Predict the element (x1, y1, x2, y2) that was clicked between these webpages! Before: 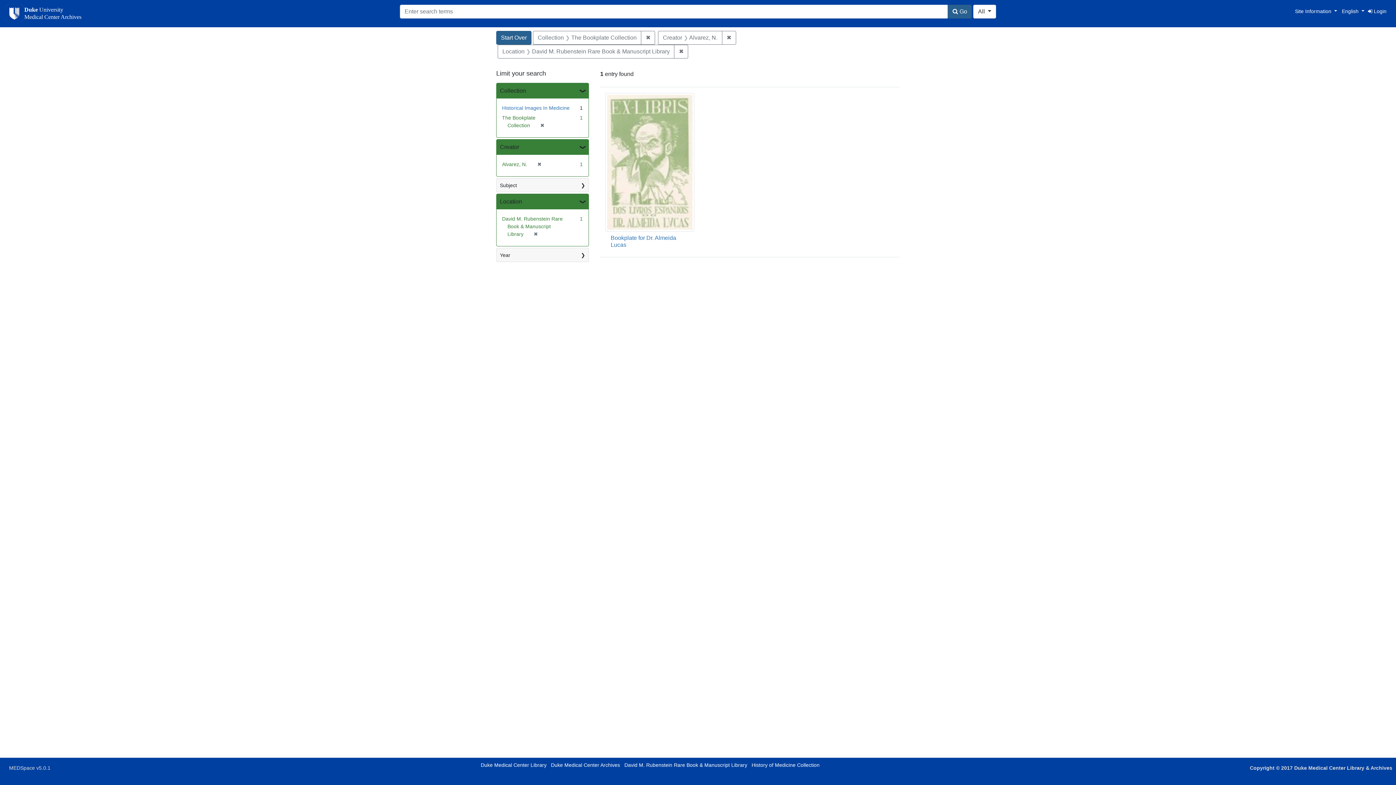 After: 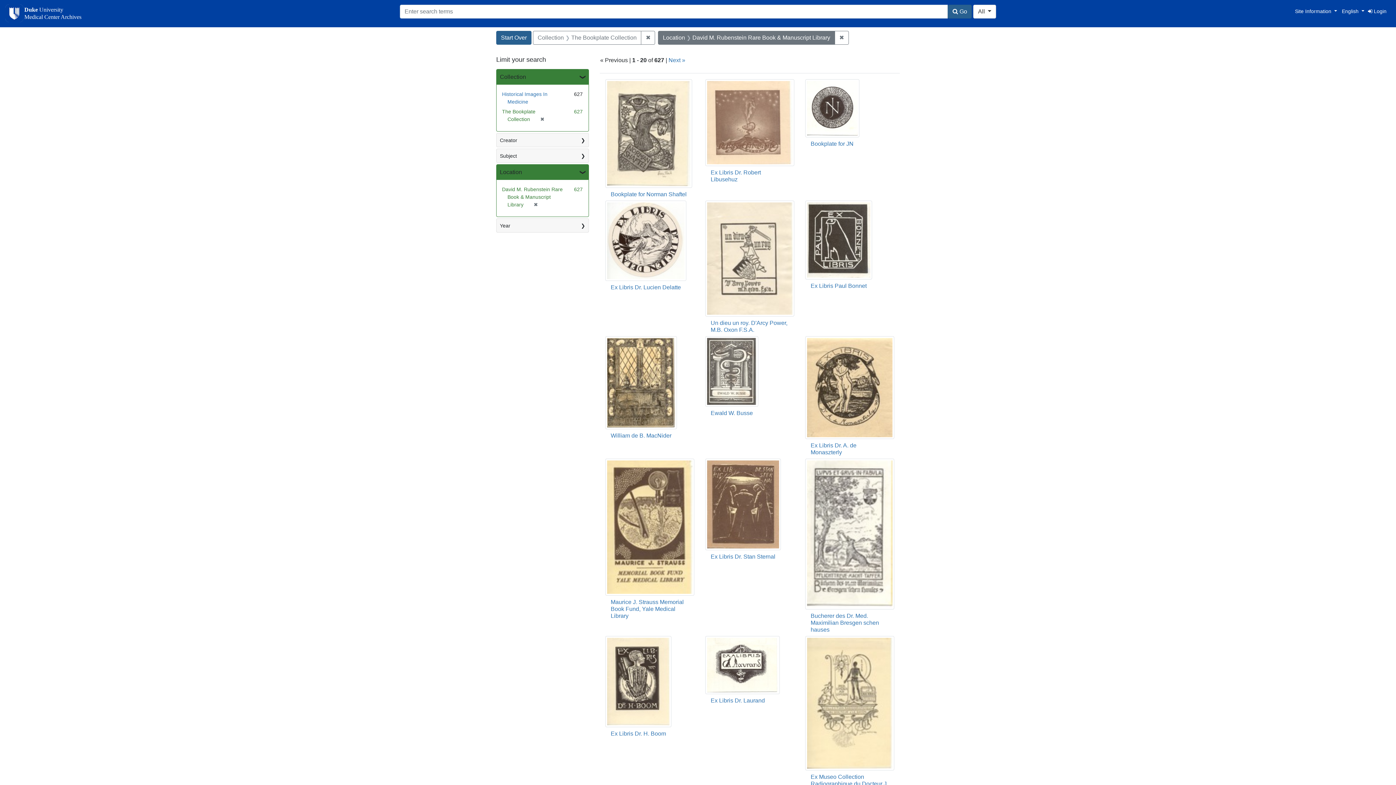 Action: bbox: (722, 30, 736, 44) label: ✖
Remove constraint Creator: Alvarez, N.